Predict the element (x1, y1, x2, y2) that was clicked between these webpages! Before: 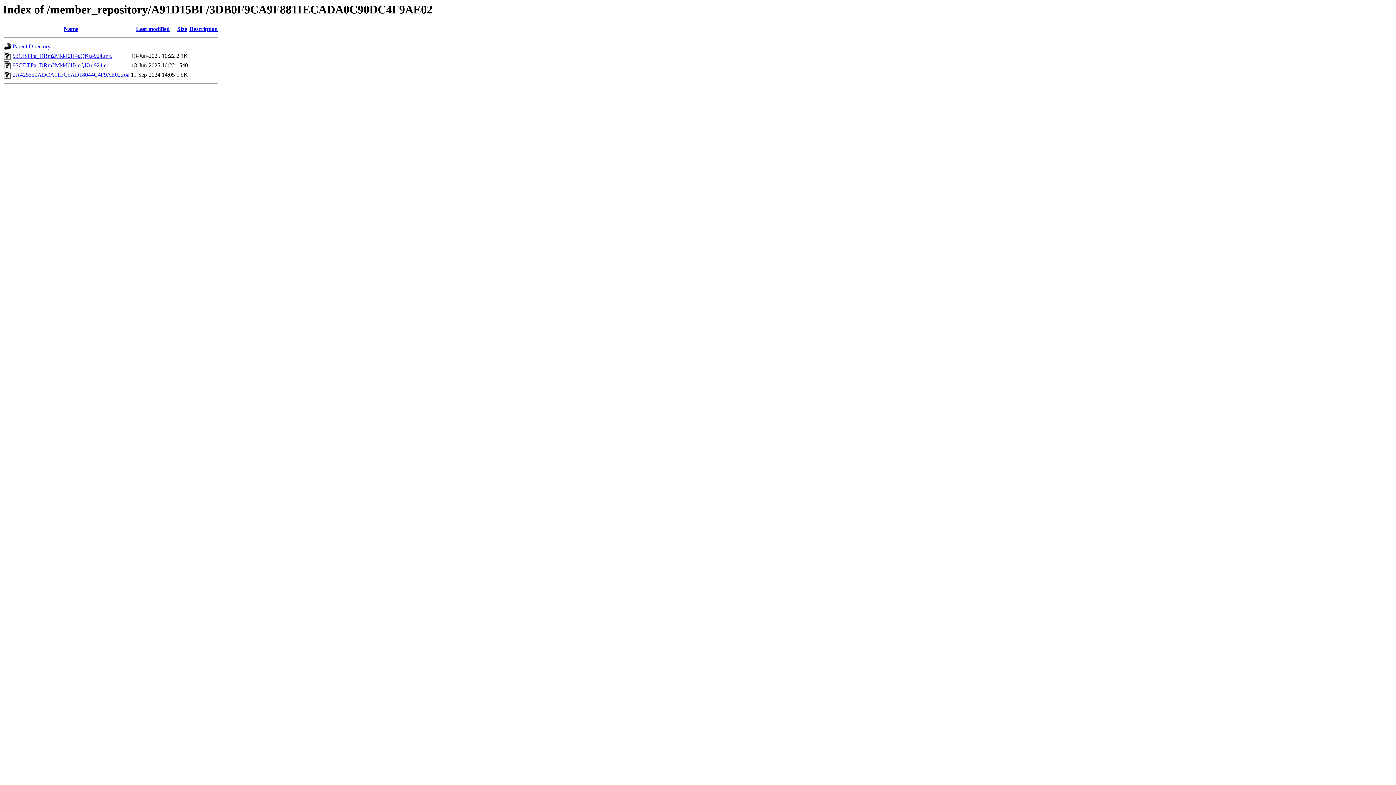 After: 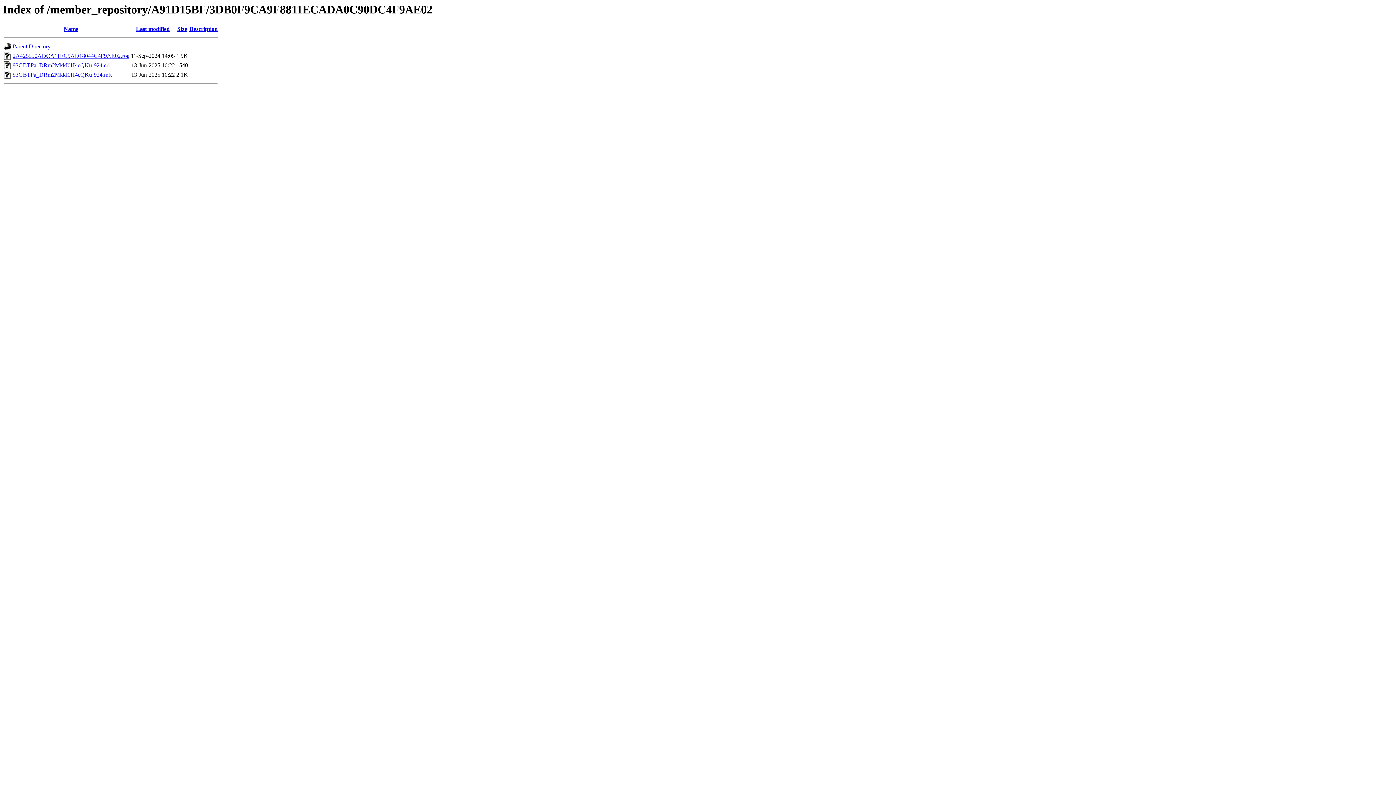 Action: label: Name bbox: (63, 25, 78, 32)